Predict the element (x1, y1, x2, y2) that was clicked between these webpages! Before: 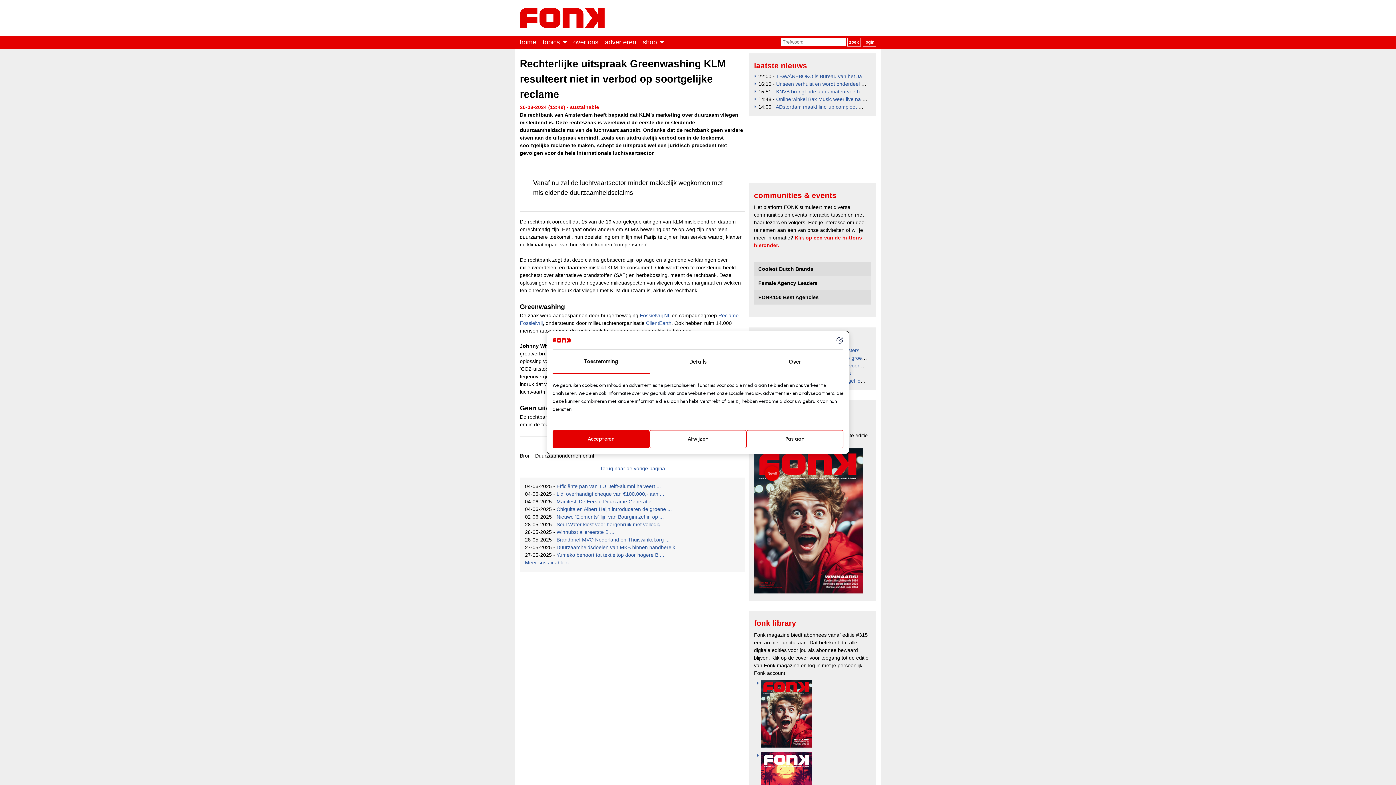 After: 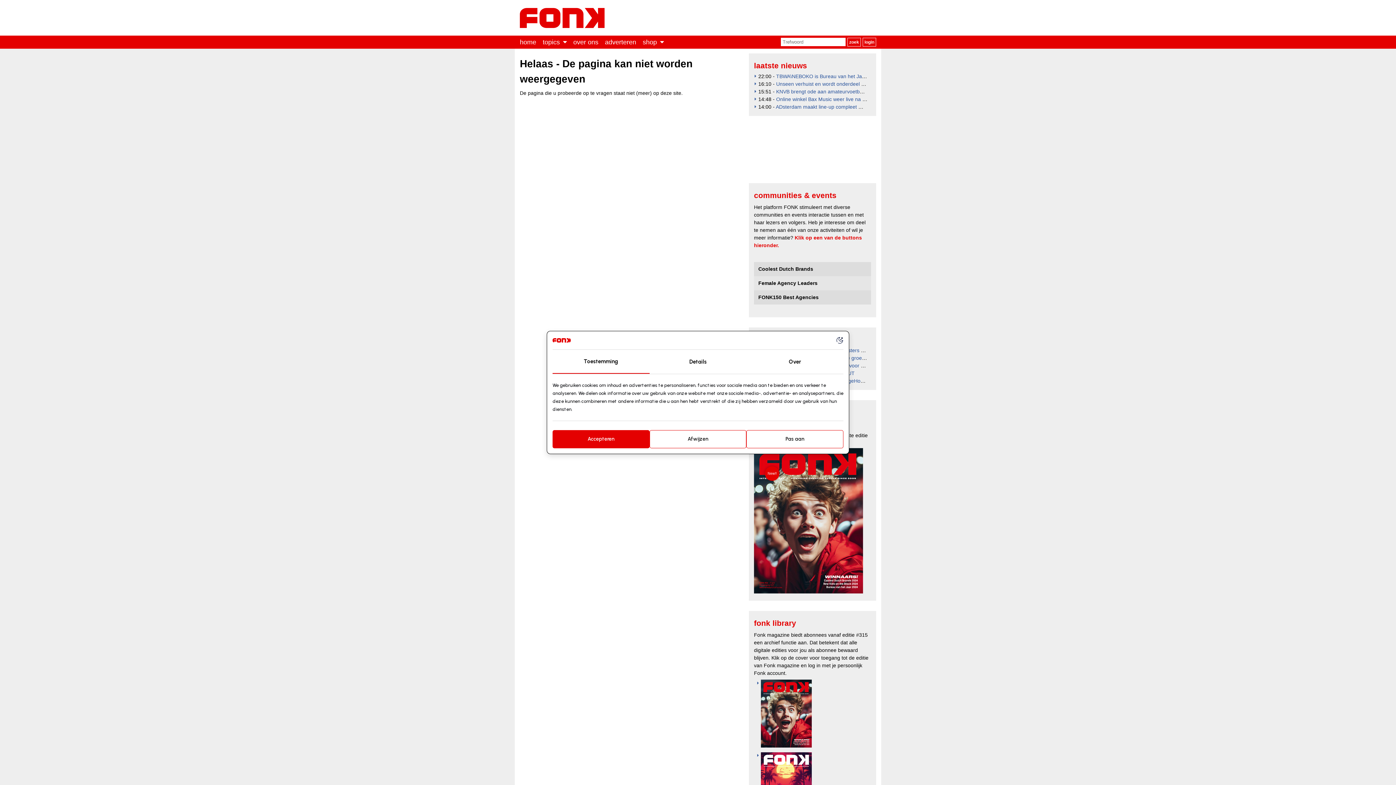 Action: bbox: (542, 38, 566, 45) label: topics